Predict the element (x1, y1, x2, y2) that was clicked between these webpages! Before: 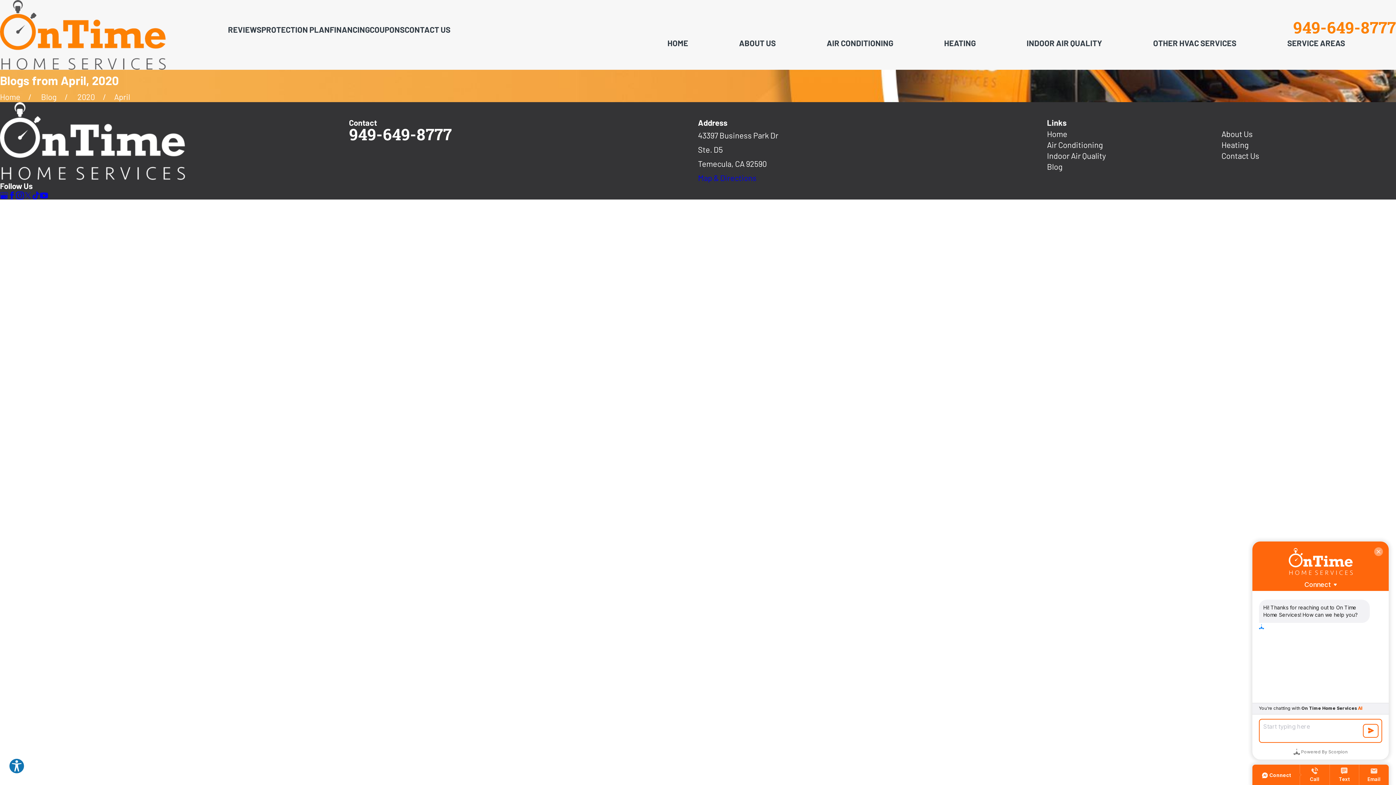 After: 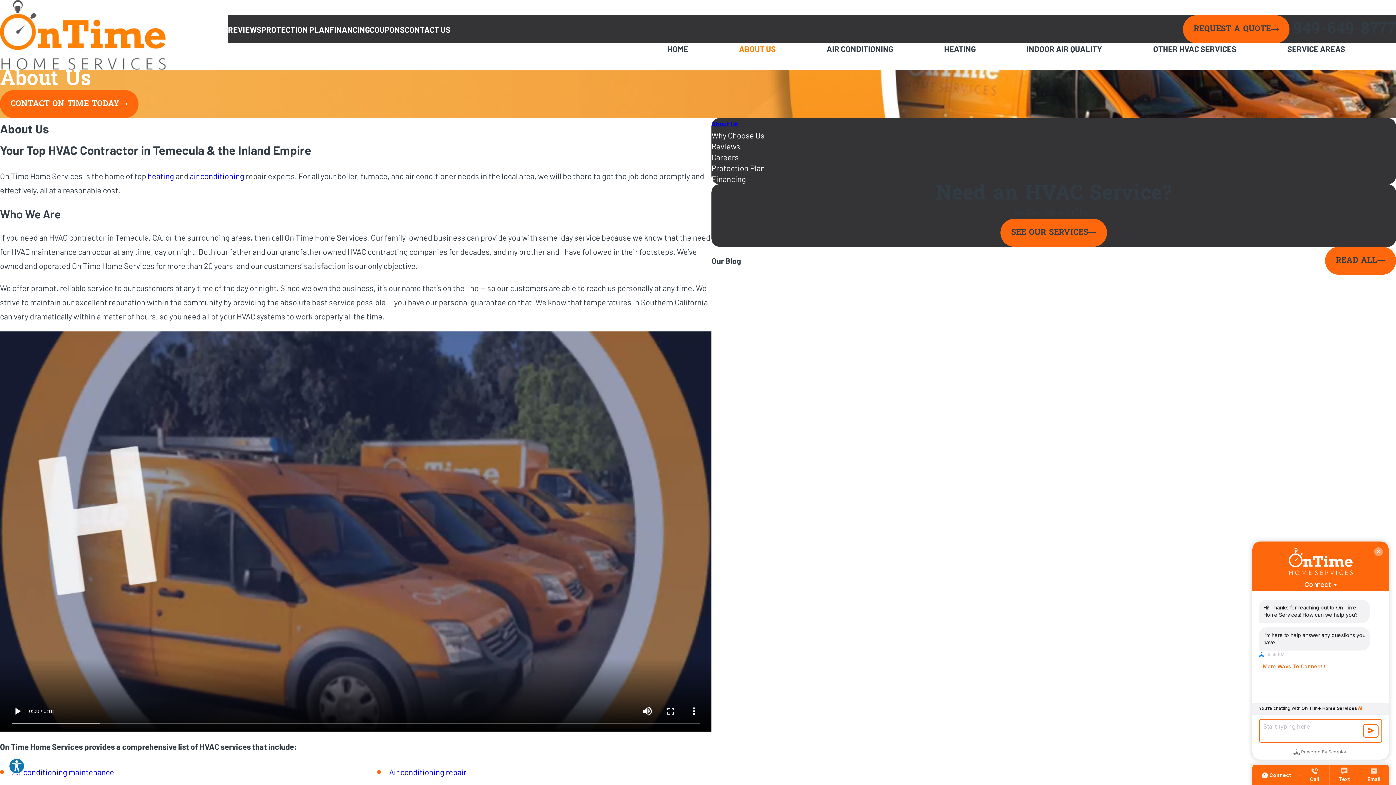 Action: label: About Us bbox: (1221, 128, 1253, 138)